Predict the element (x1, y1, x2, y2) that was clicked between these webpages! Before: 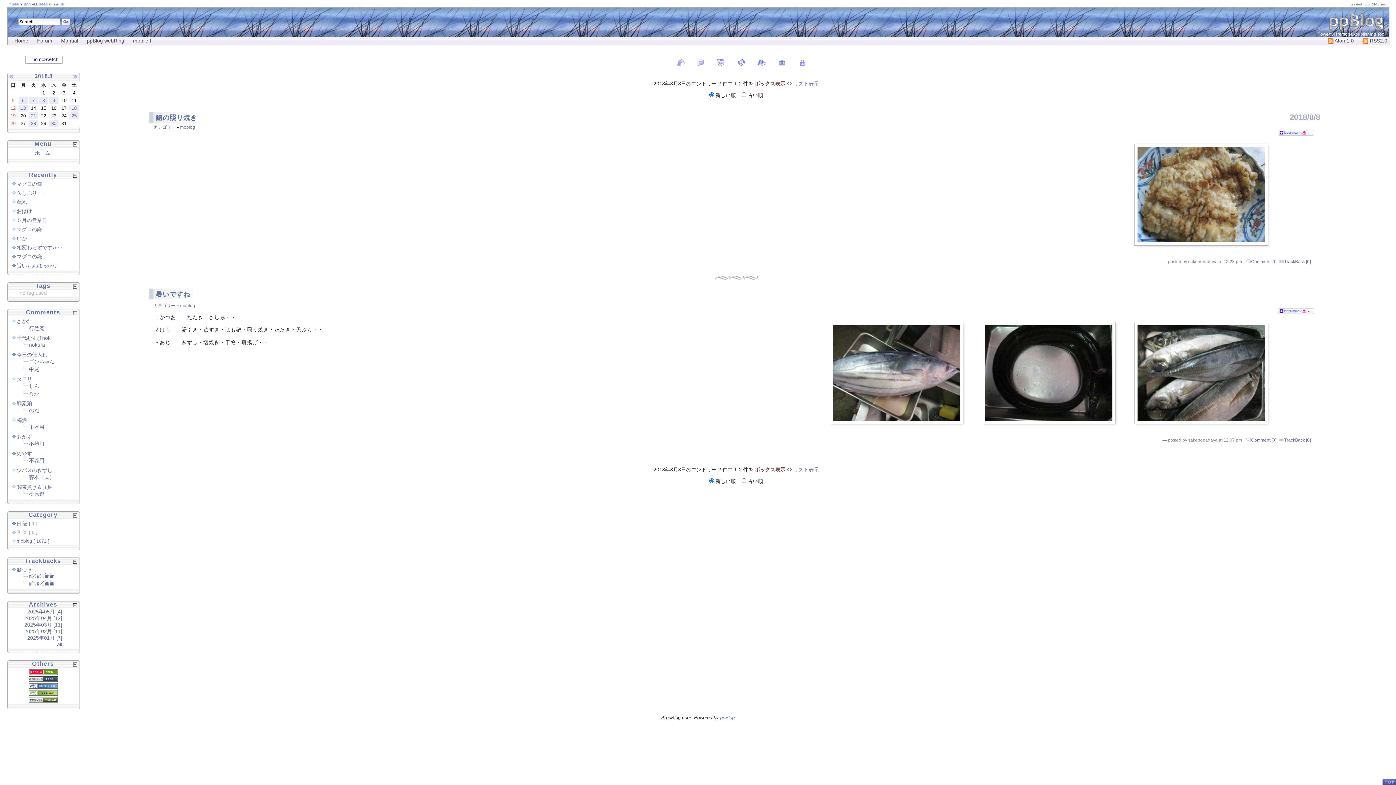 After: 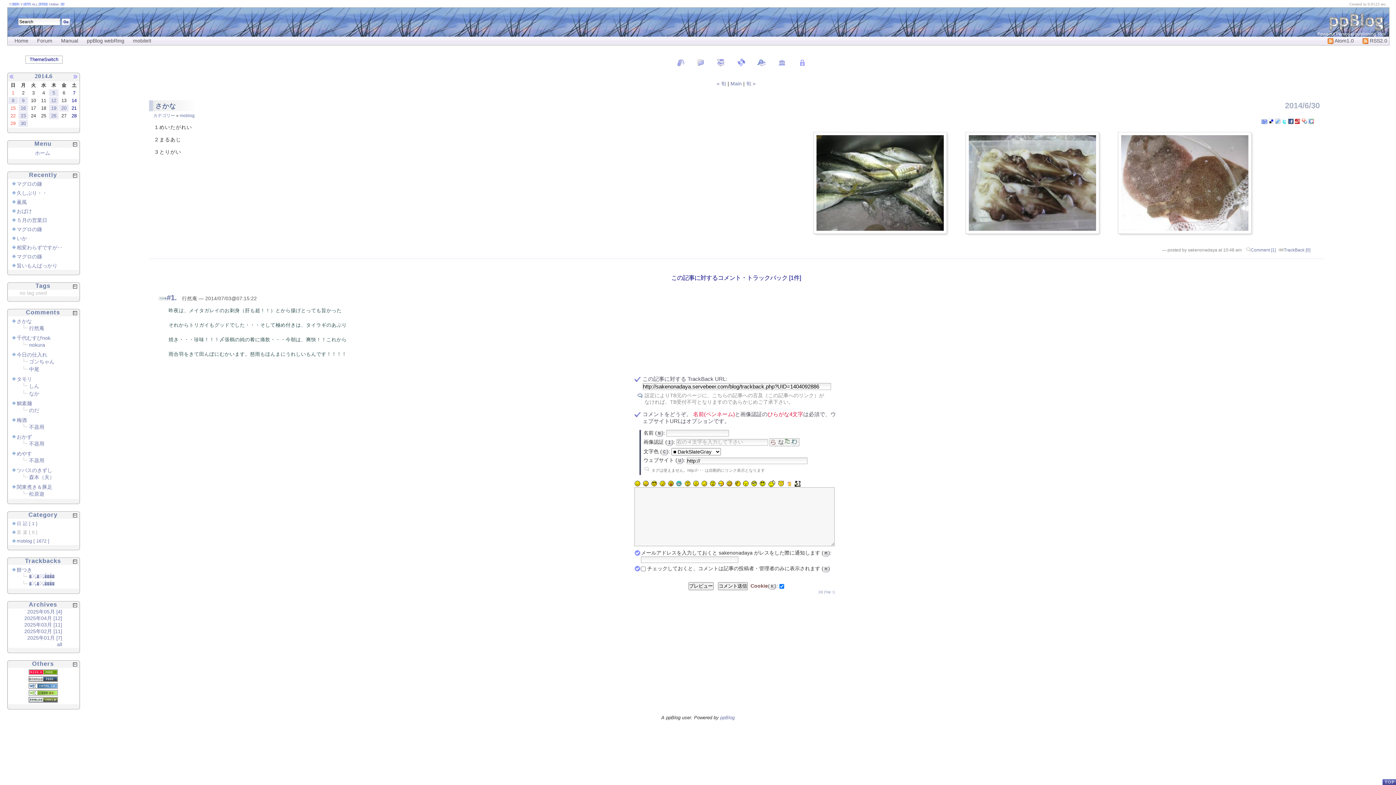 Action: bbox: (16, 318, 32, 324) label: さかな